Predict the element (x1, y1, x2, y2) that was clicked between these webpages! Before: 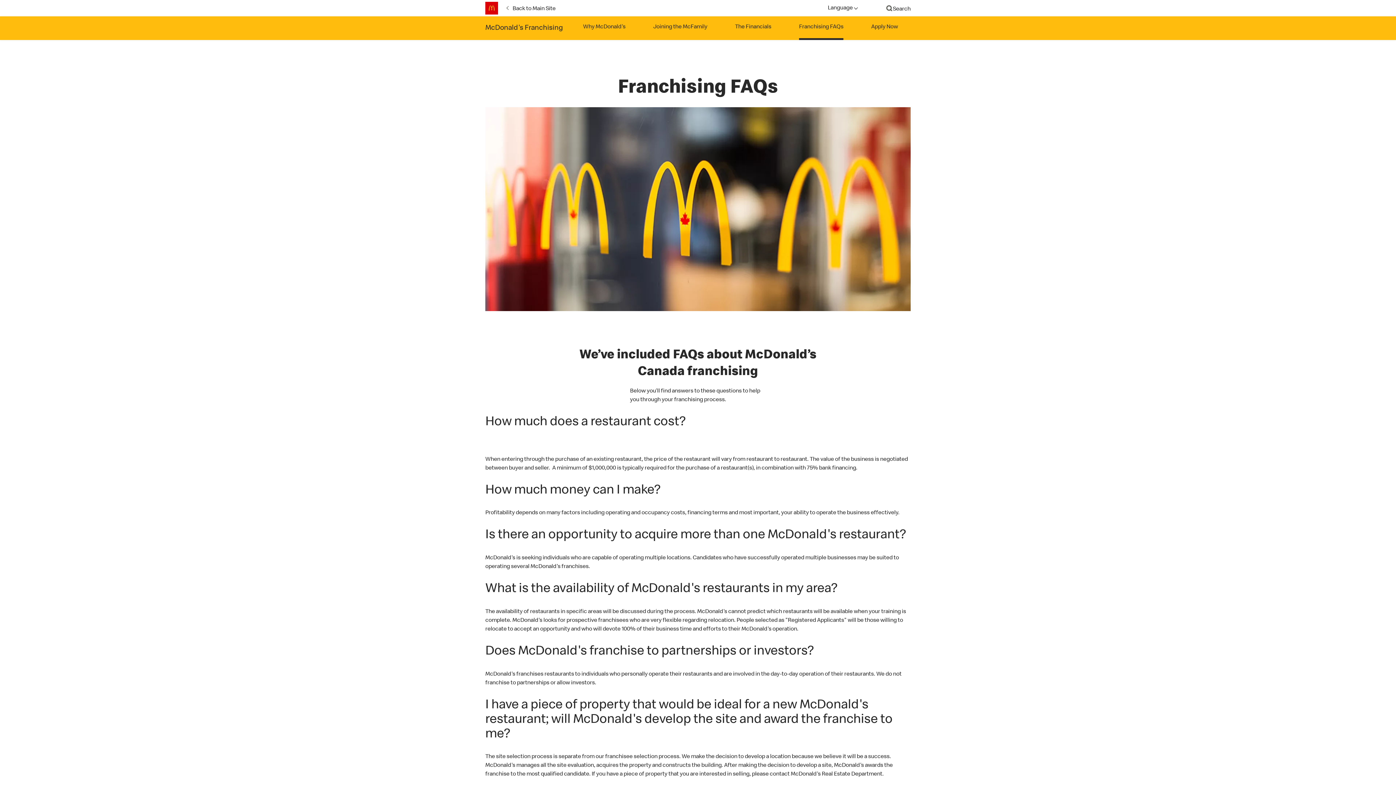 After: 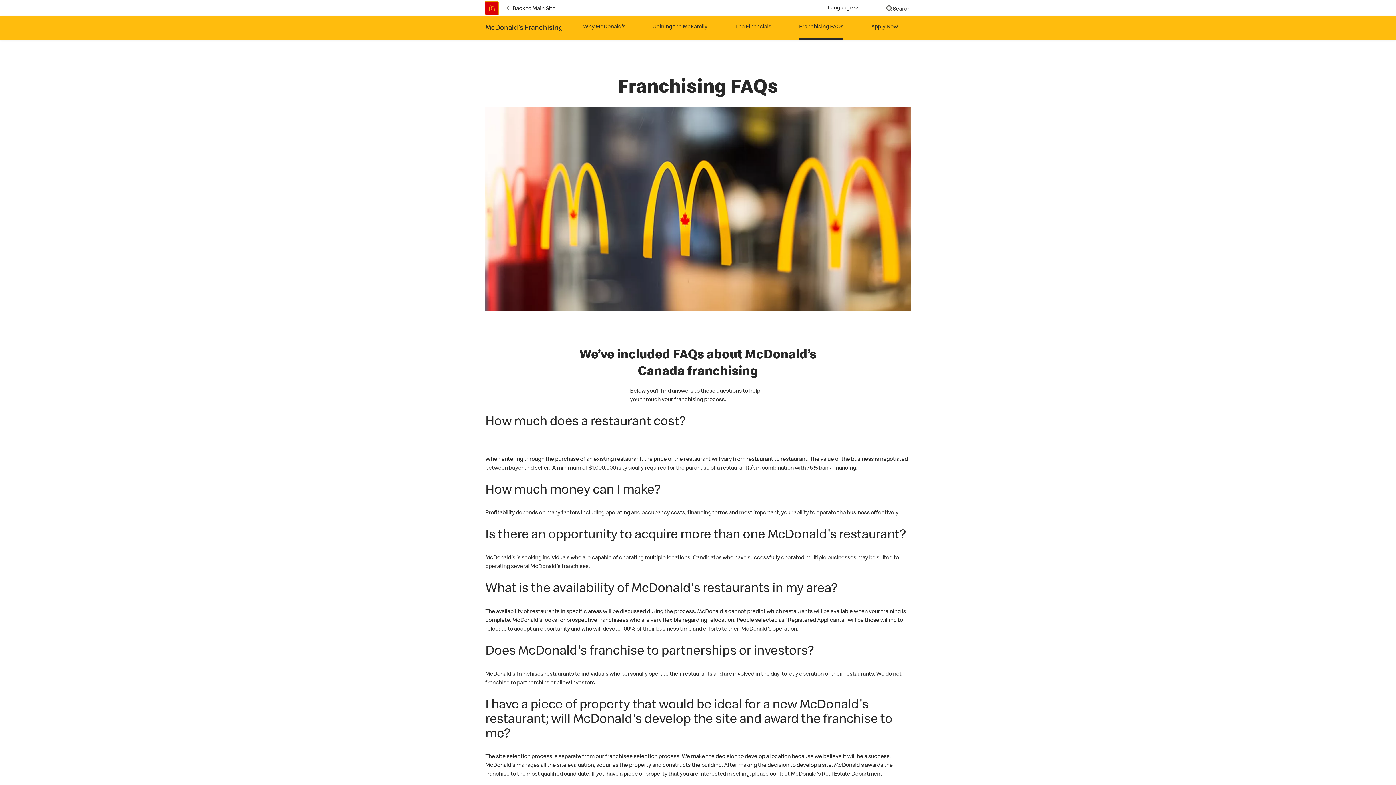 Action: bbox: (485, 5, 498, 11)